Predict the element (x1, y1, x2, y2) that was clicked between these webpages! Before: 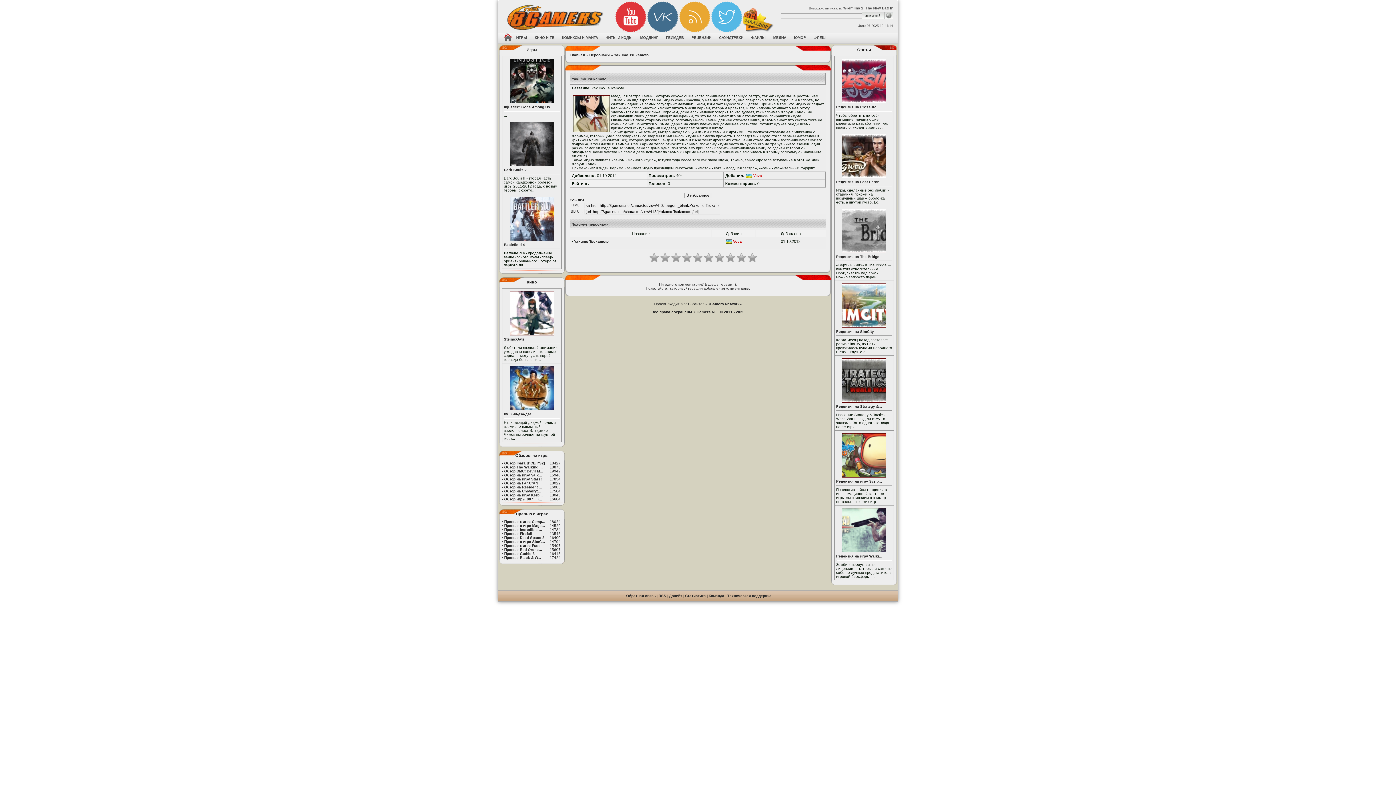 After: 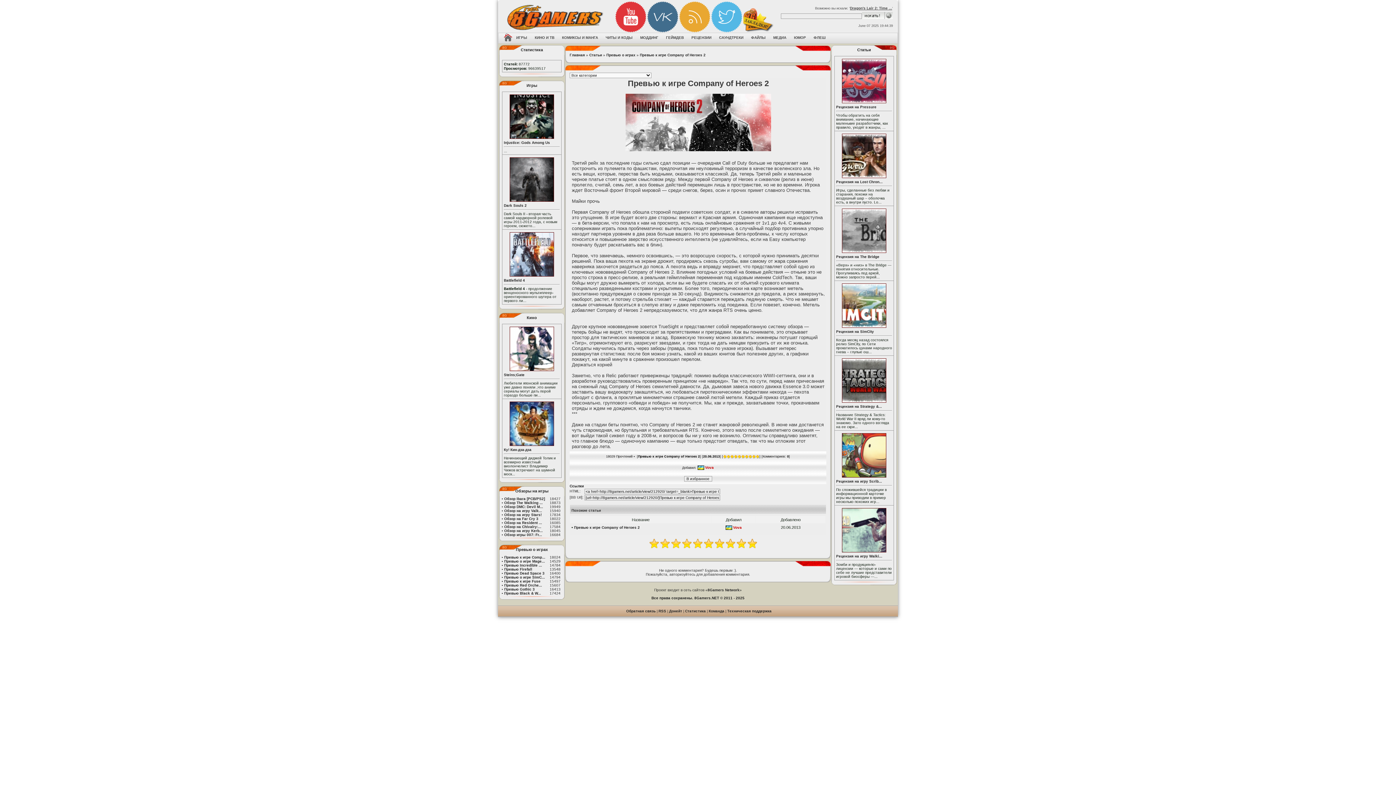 Action: bbox: (504, 520, 545, 524) label: Превью к игре Comp...